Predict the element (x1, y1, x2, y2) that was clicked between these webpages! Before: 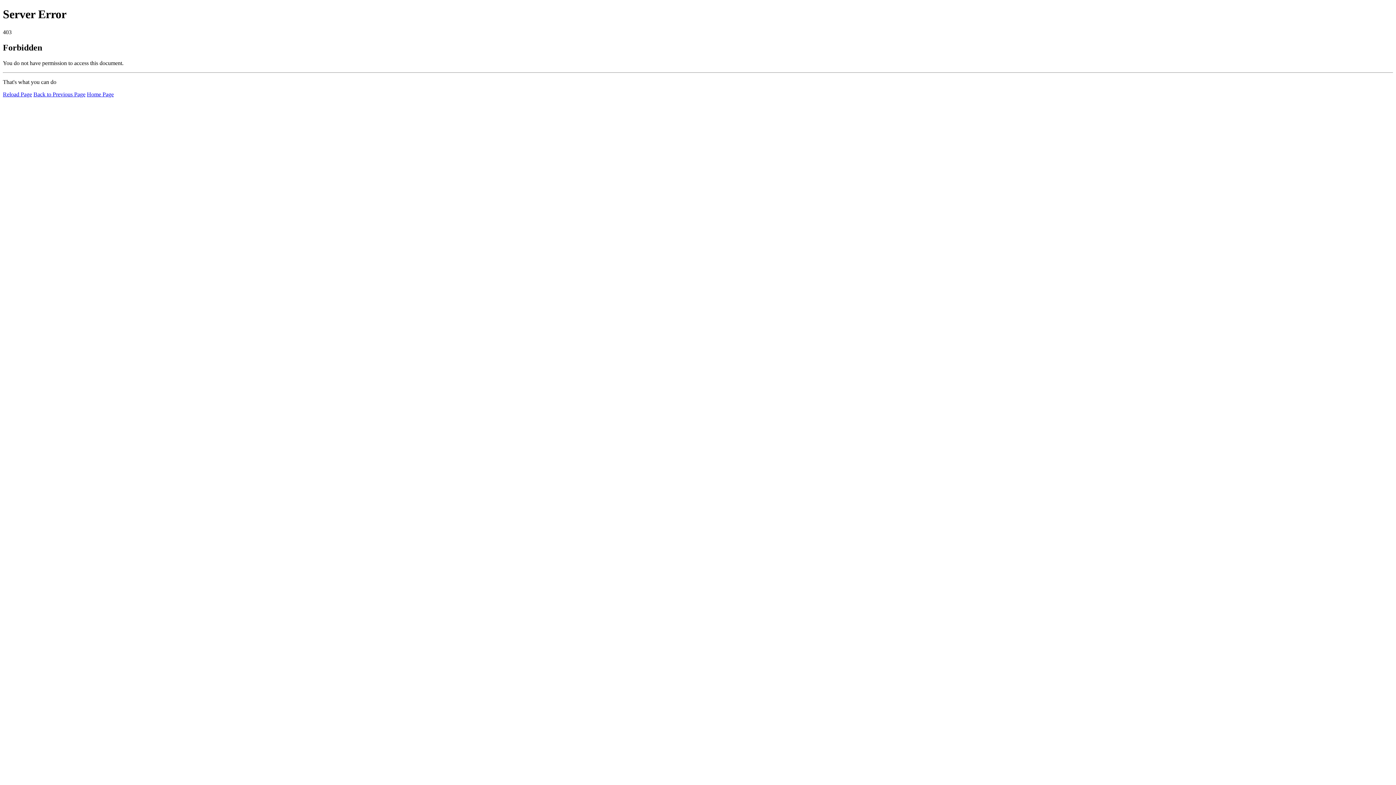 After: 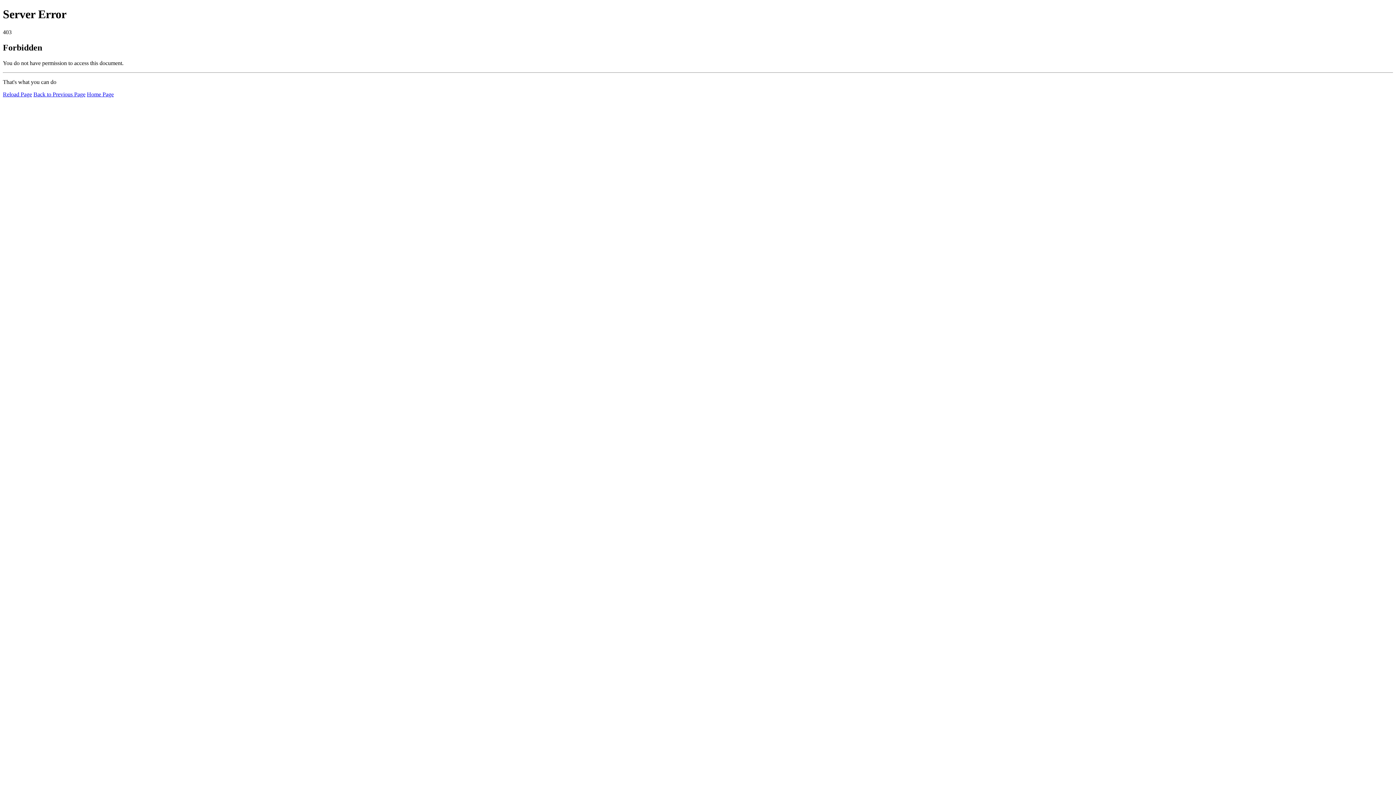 Action: label: Home Page bbox: (86, 91, 113, 97)